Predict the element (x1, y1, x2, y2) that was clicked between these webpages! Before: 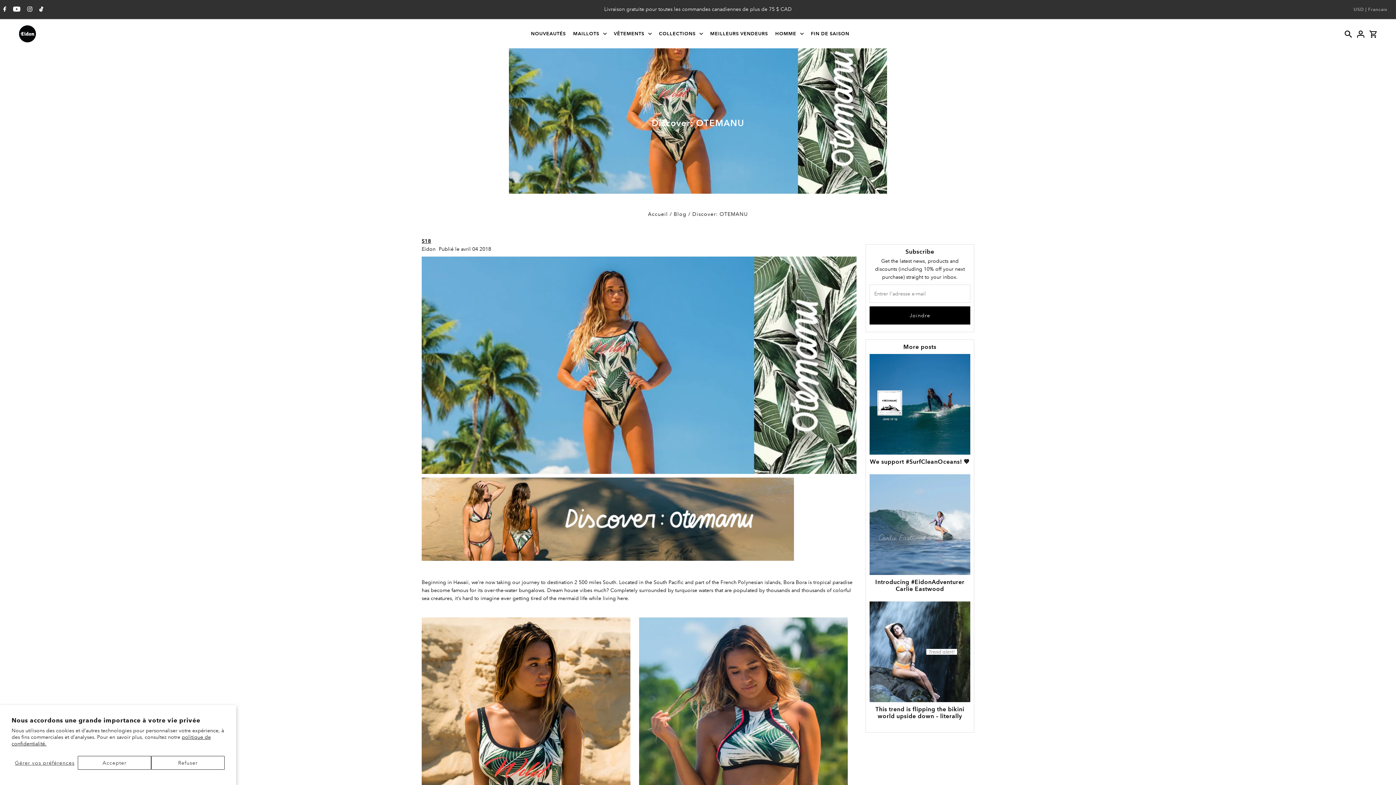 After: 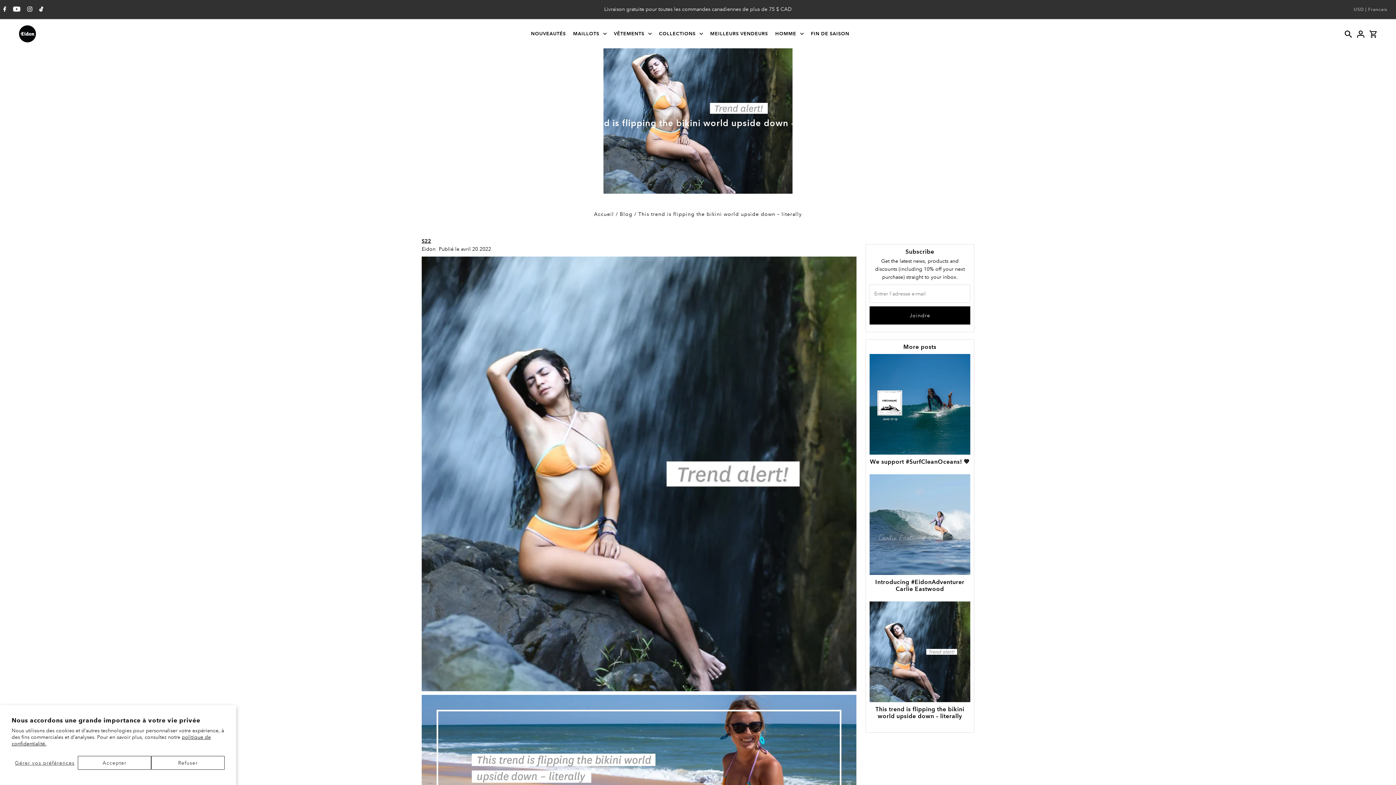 Action: bbox: (875, 706, 964, 720) label: This trend is flipping the bikini world upside down – literally